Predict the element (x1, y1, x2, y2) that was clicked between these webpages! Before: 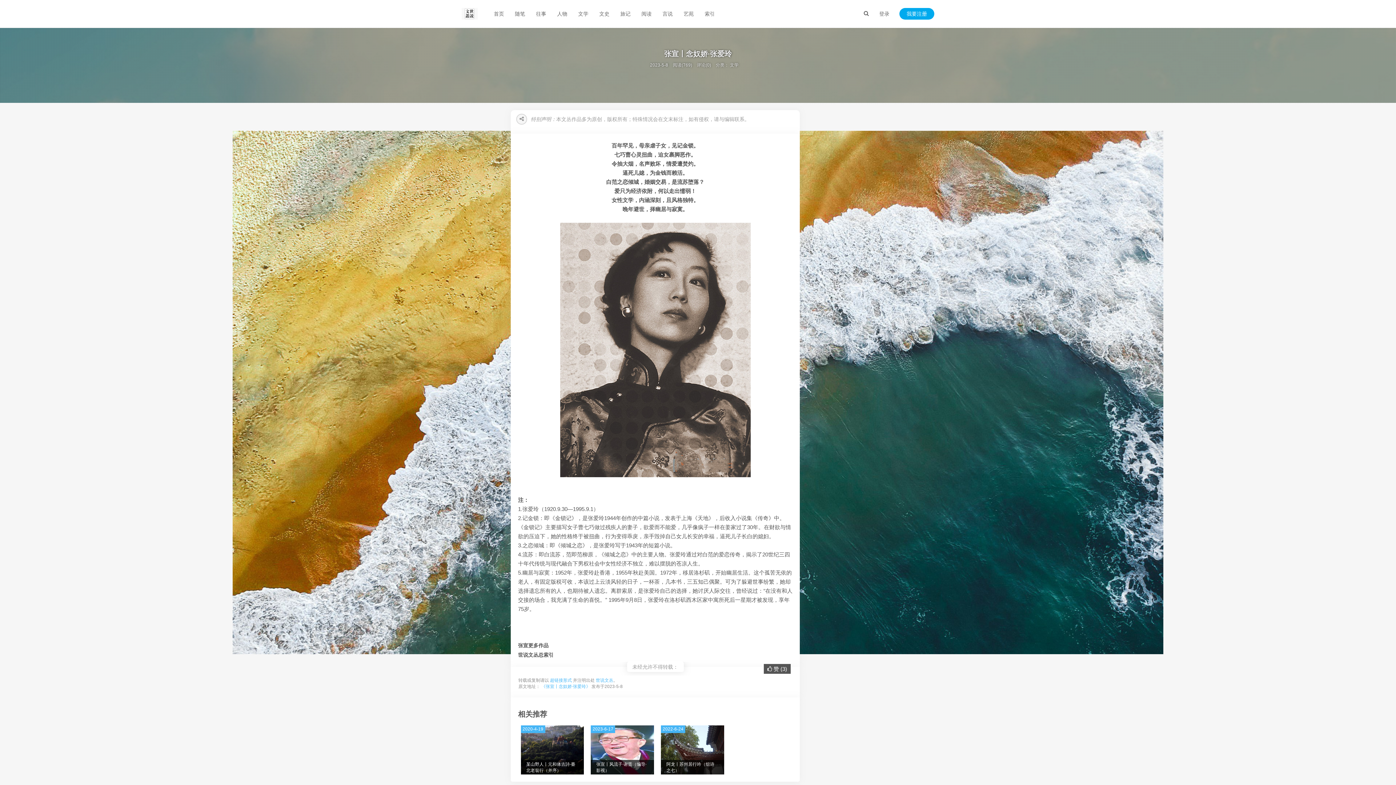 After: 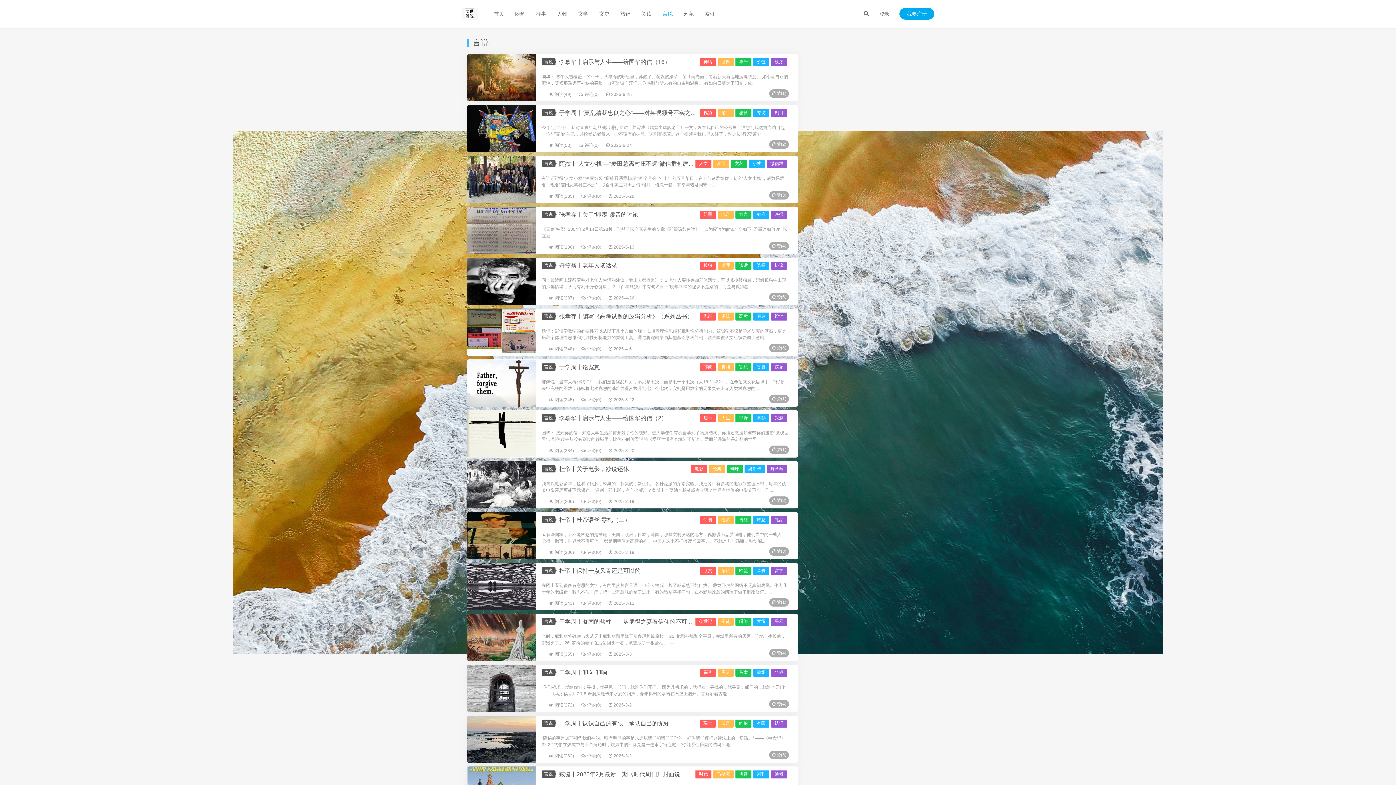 Action: label: 言说 bbox: (657, 1, 678, 25)